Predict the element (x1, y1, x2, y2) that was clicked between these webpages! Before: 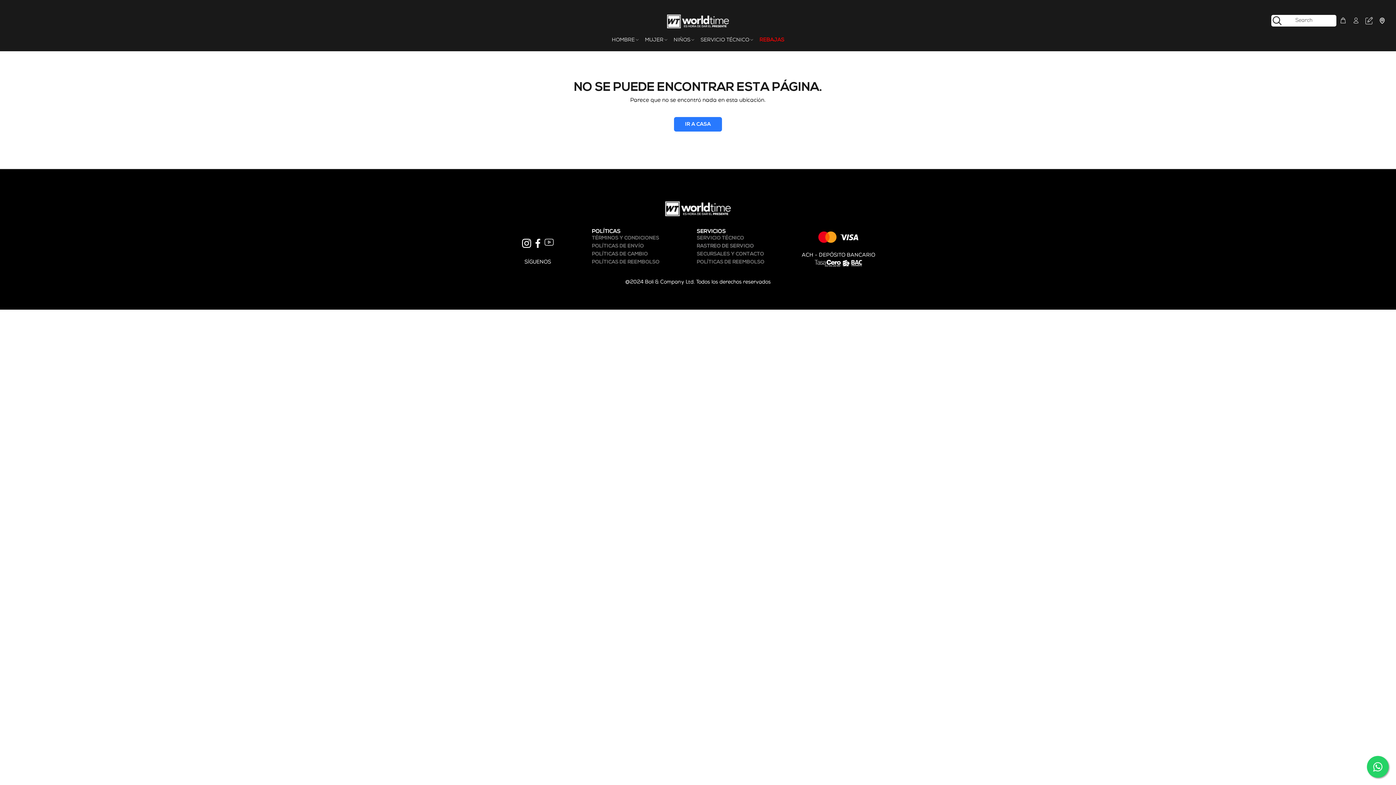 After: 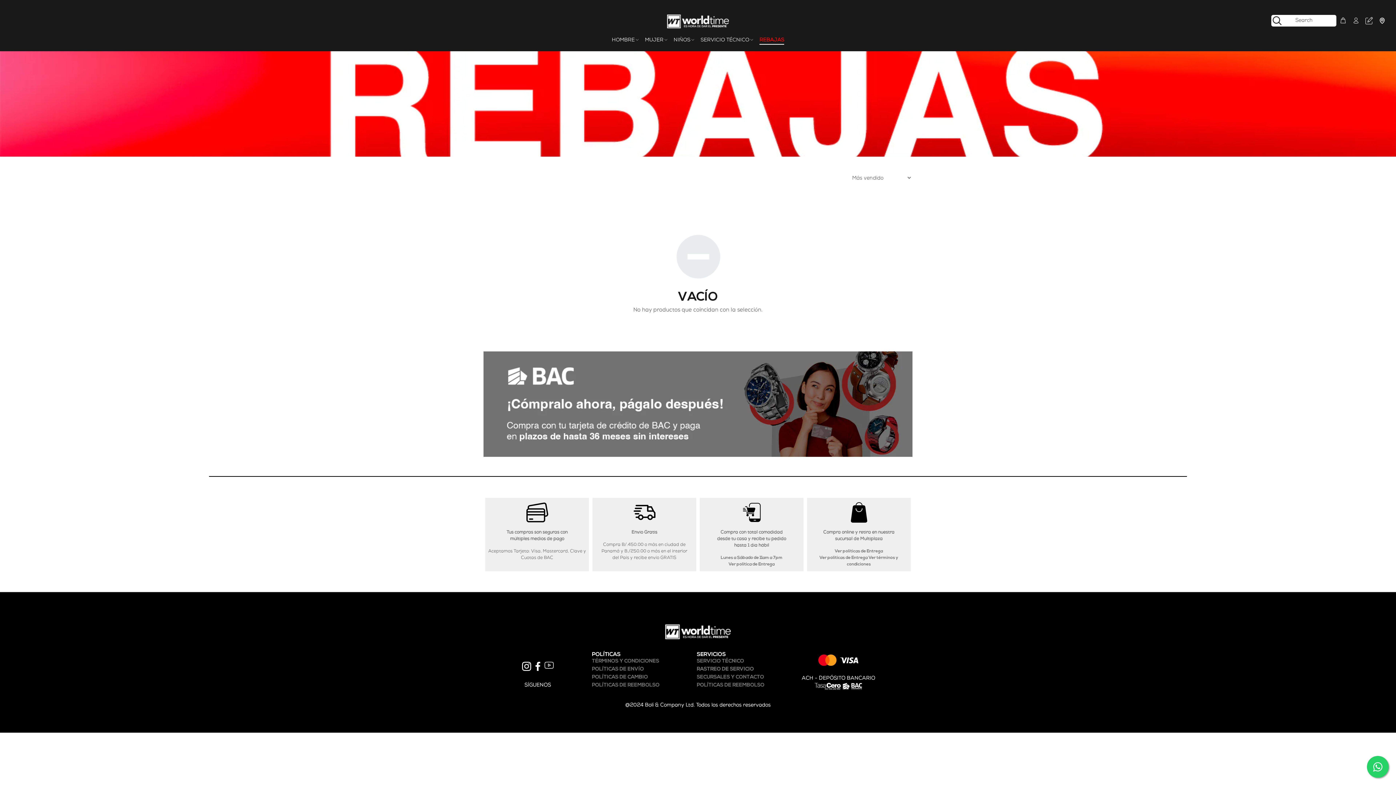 Action: bbox: (756, 34, 784, 45) label: REBAJAS